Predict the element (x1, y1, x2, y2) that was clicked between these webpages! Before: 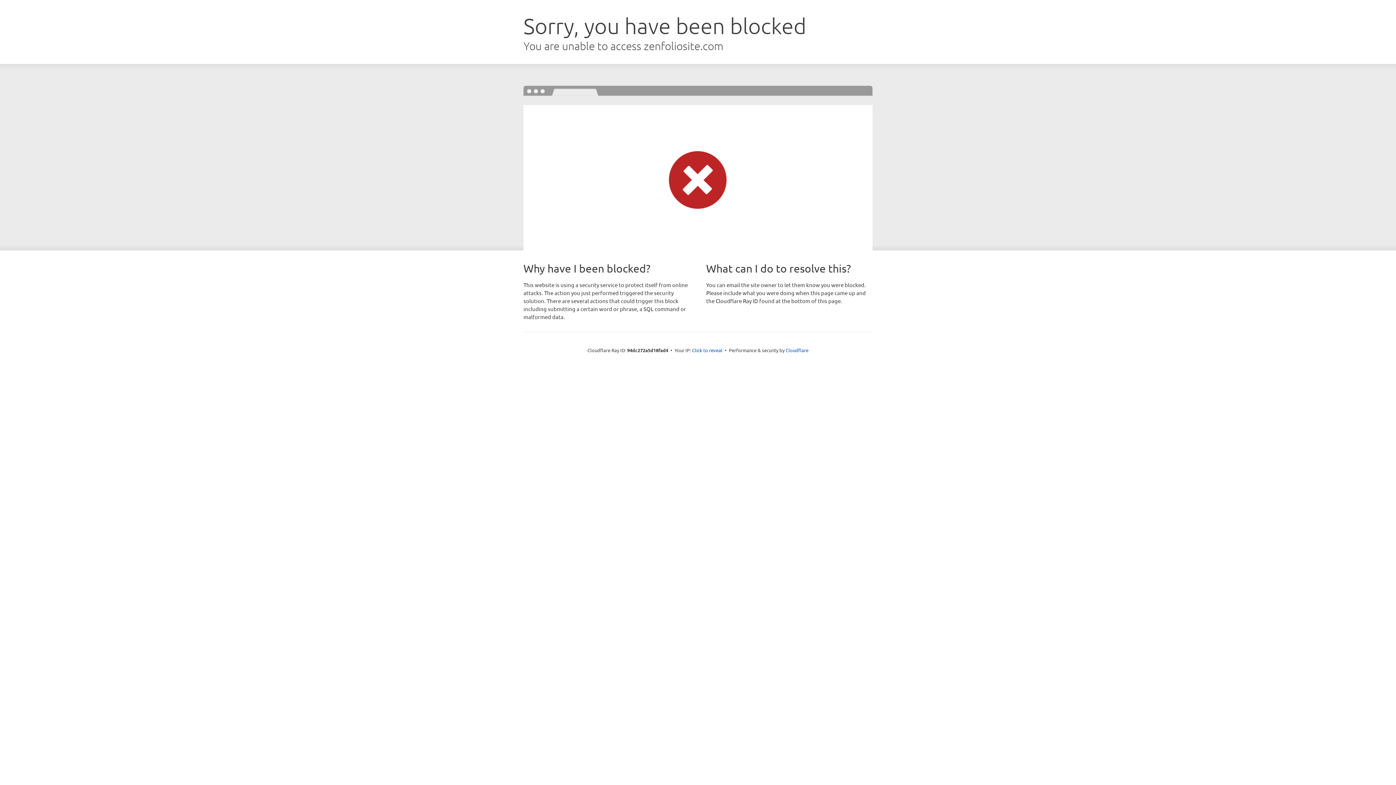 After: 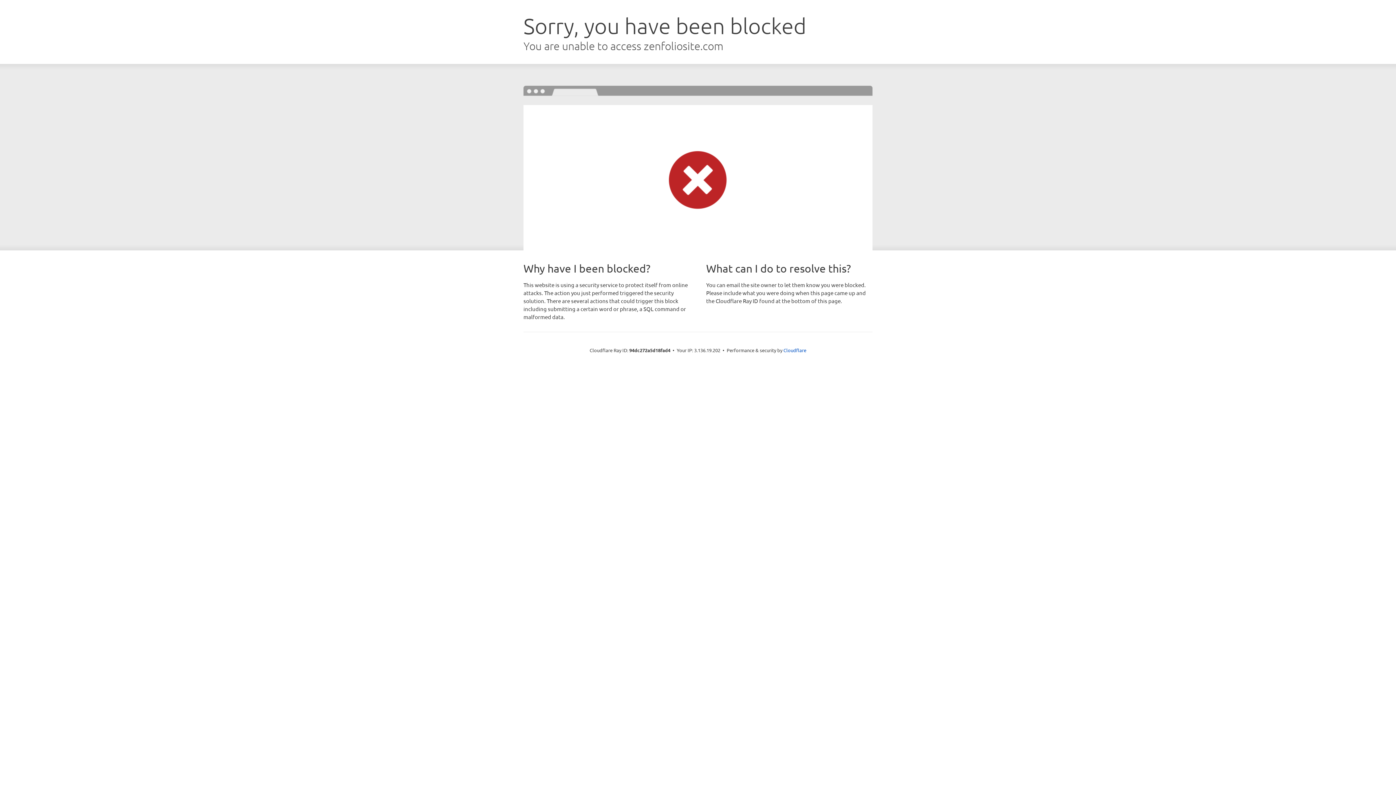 Action: label: Click to reveal bbox: (692, 346, 722, 353)